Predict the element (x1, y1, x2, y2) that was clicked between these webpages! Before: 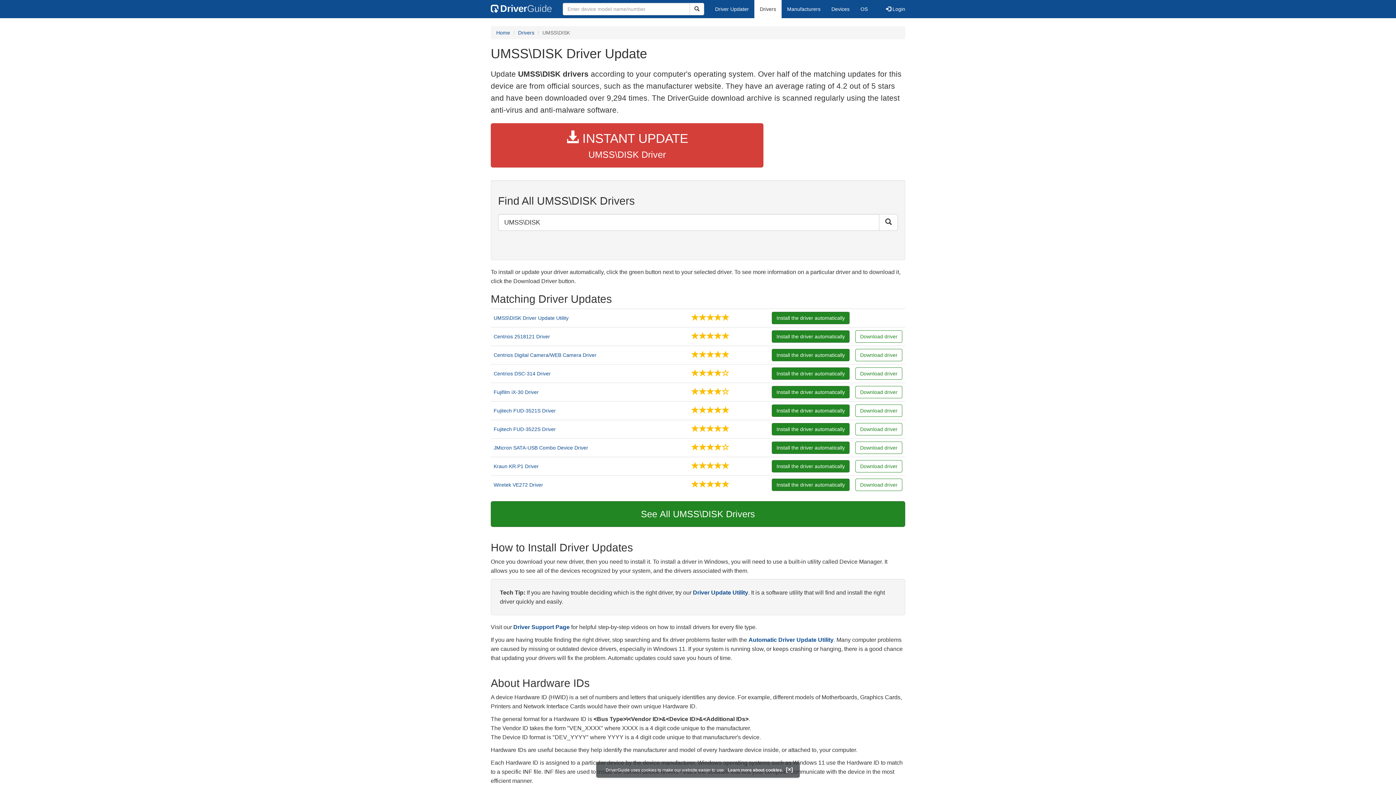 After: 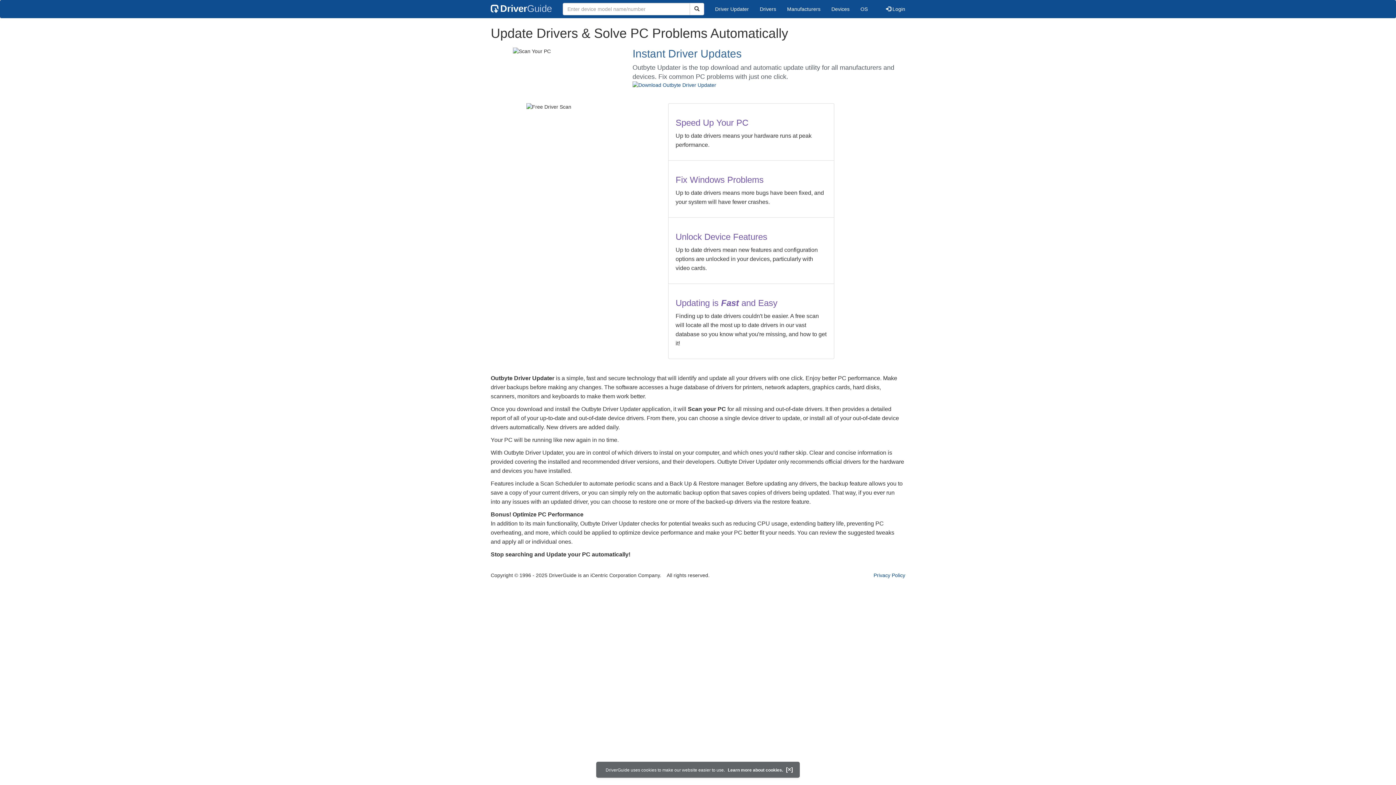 Action: bbox: (709, 0, 754, 18) label: Driver Updater